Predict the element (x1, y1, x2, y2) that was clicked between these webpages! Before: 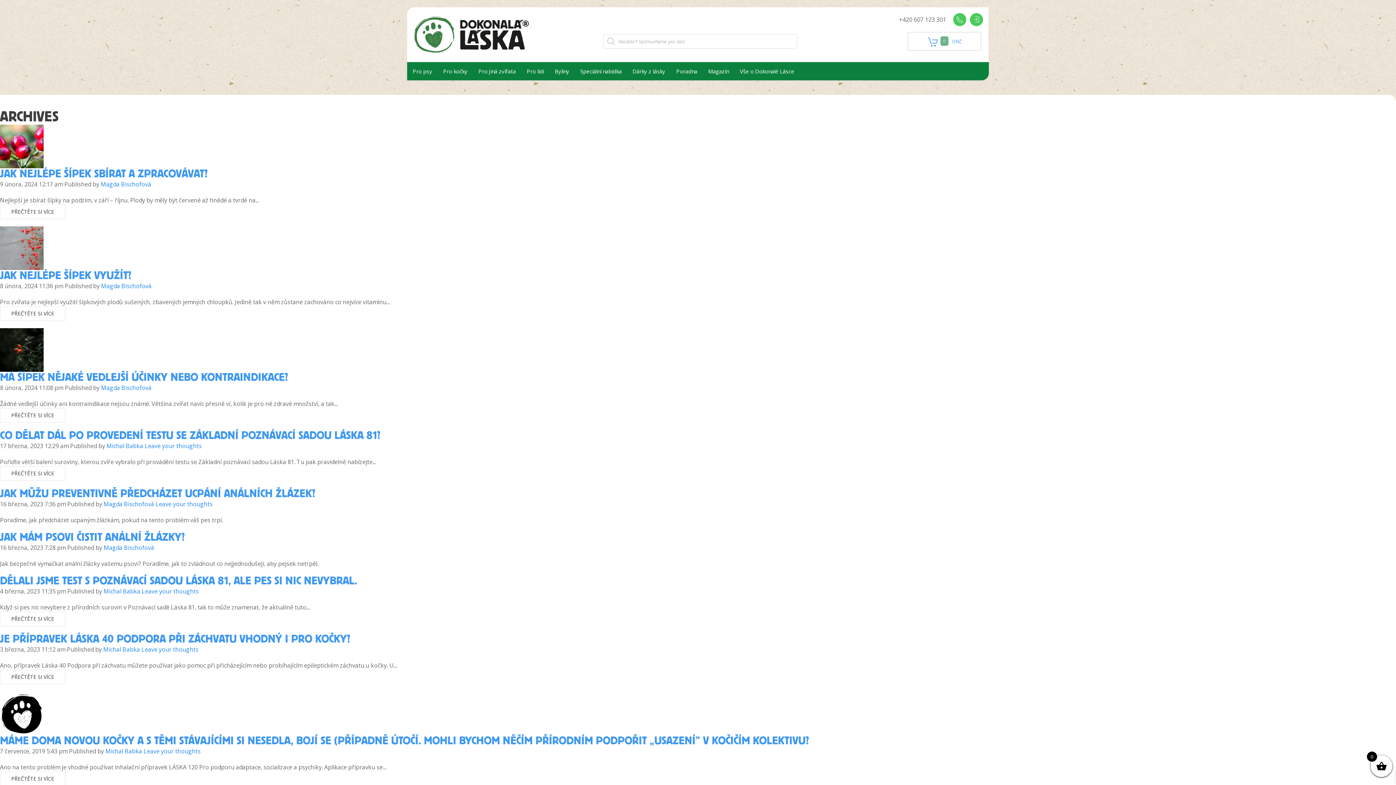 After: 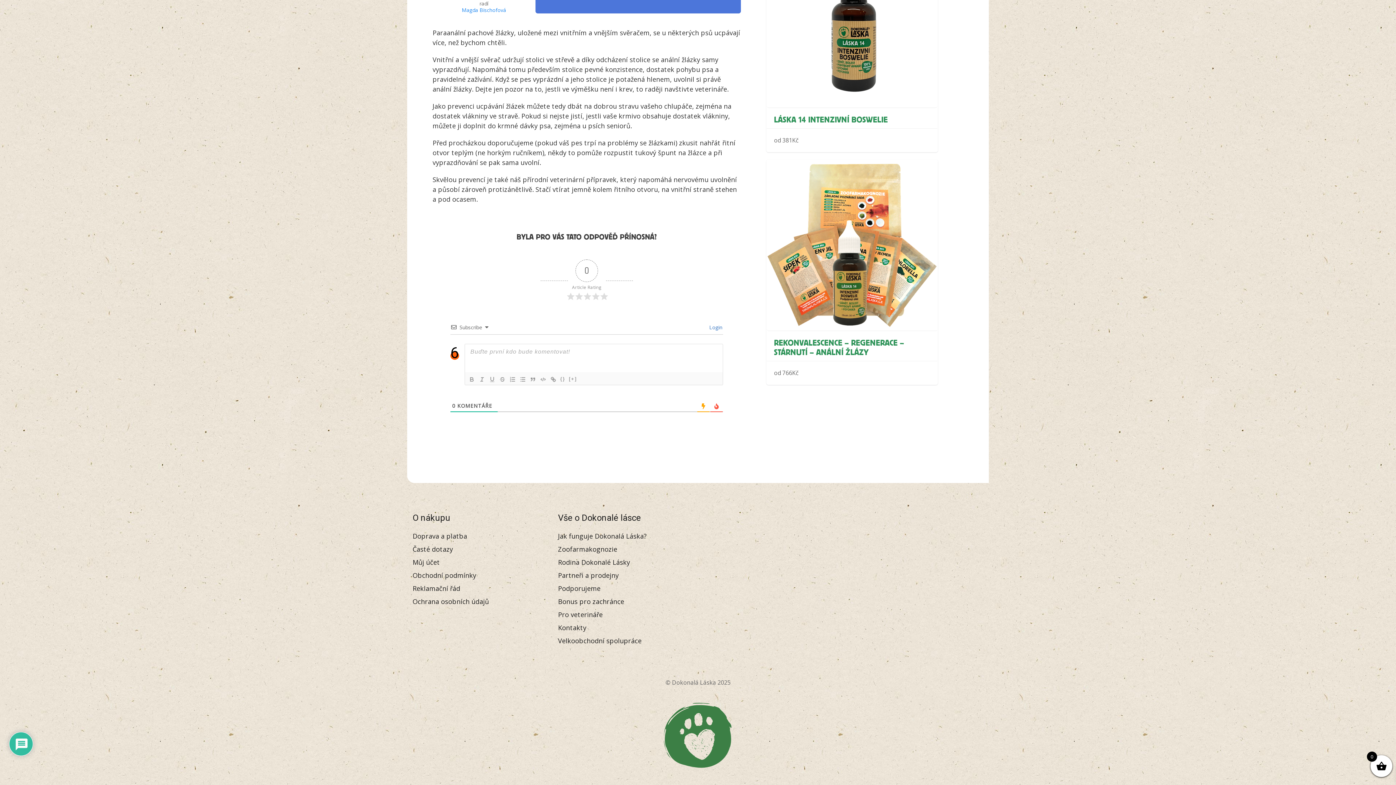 Action: label: Leave your thoughts bbox: (155, 500, 212, 508)